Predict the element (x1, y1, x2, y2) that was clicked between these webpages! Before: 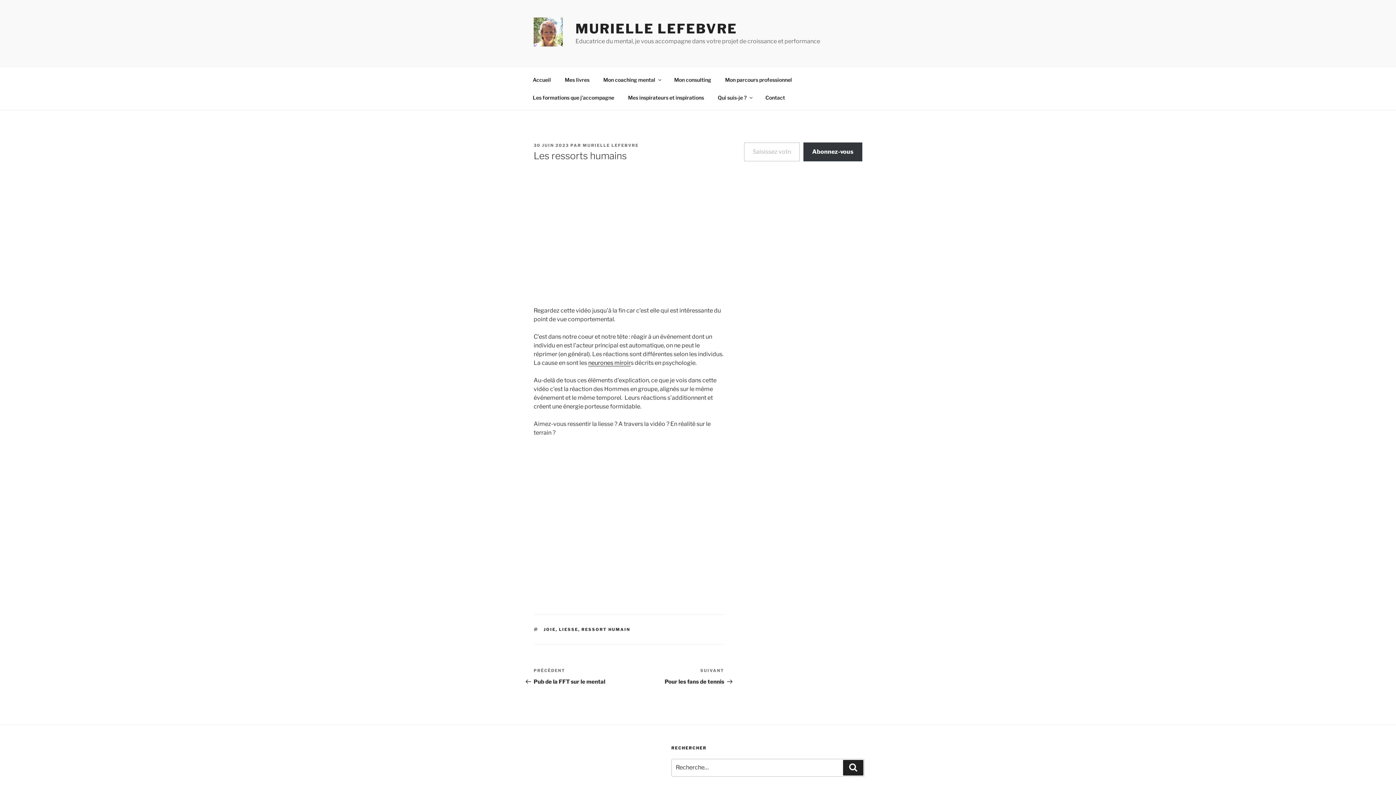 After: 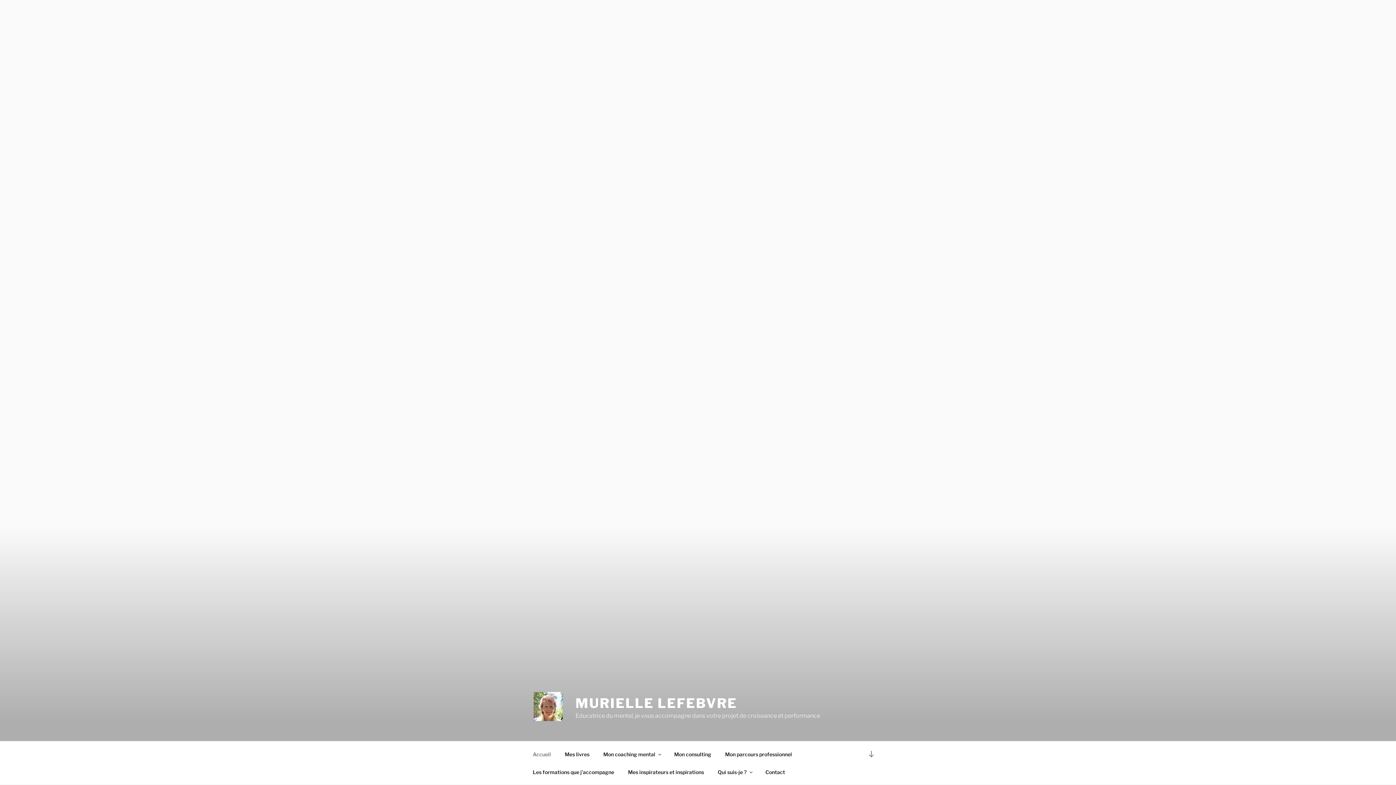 Action: bbox: (533, 17, 574, 49)